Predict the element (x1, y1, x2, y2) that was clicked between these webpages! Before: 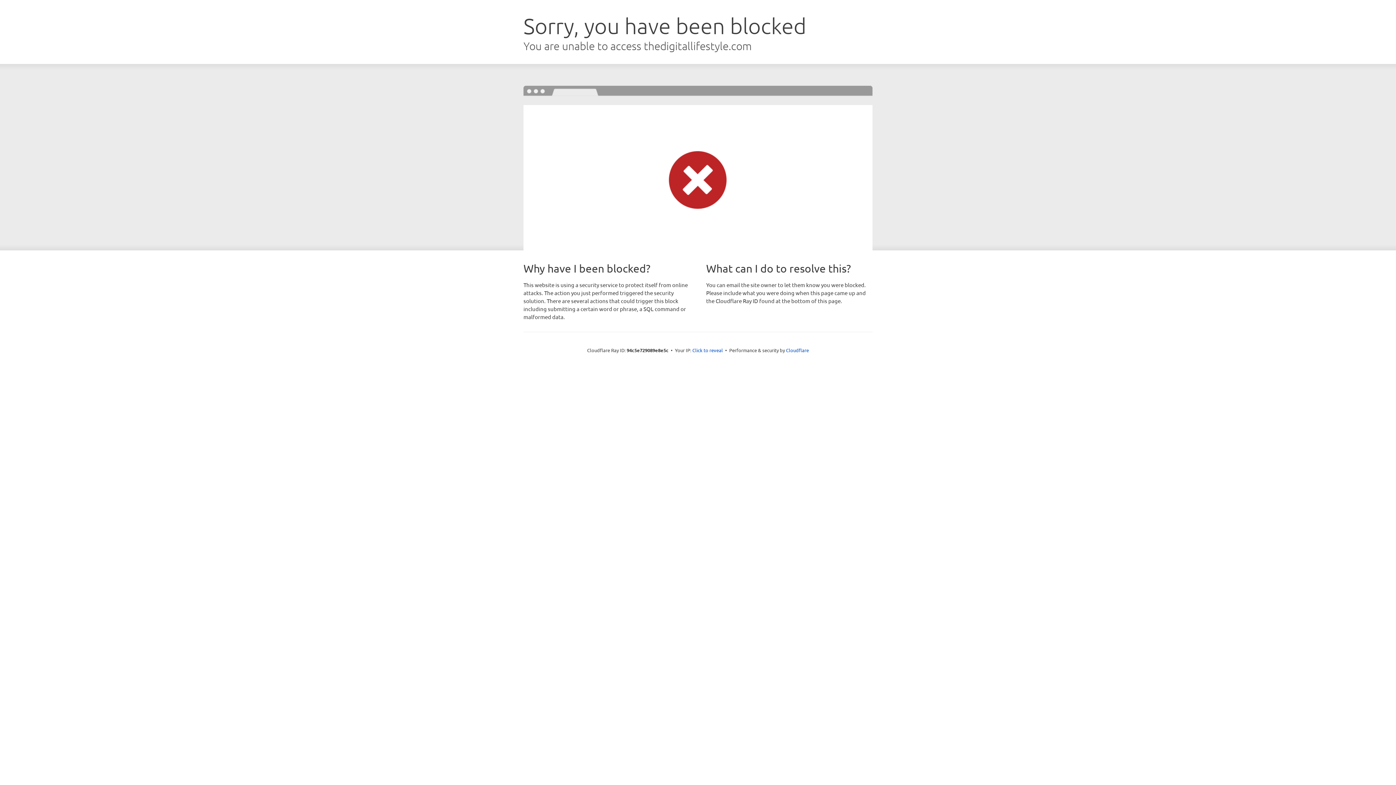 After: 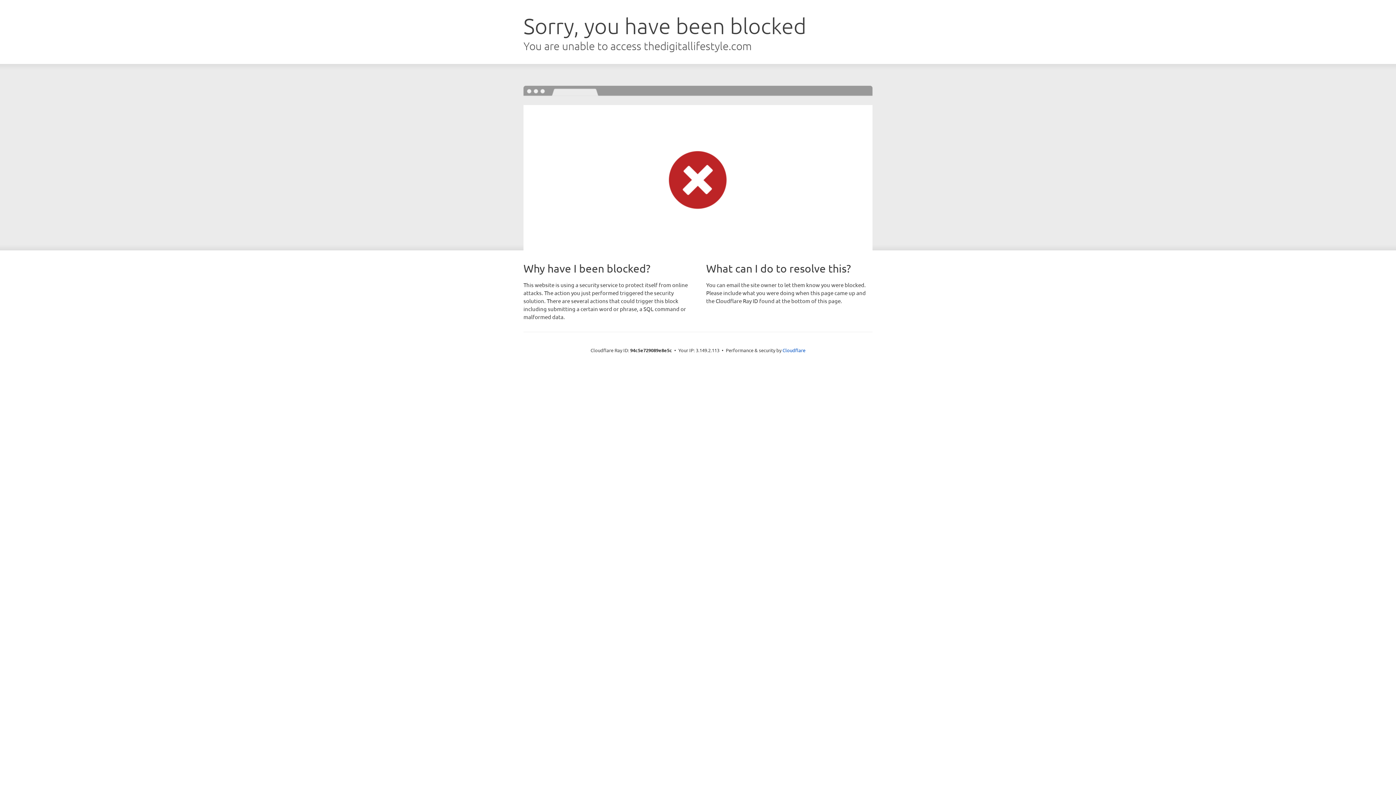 Action: label: Click to reveal bbox: (692, 346, 723, 353)